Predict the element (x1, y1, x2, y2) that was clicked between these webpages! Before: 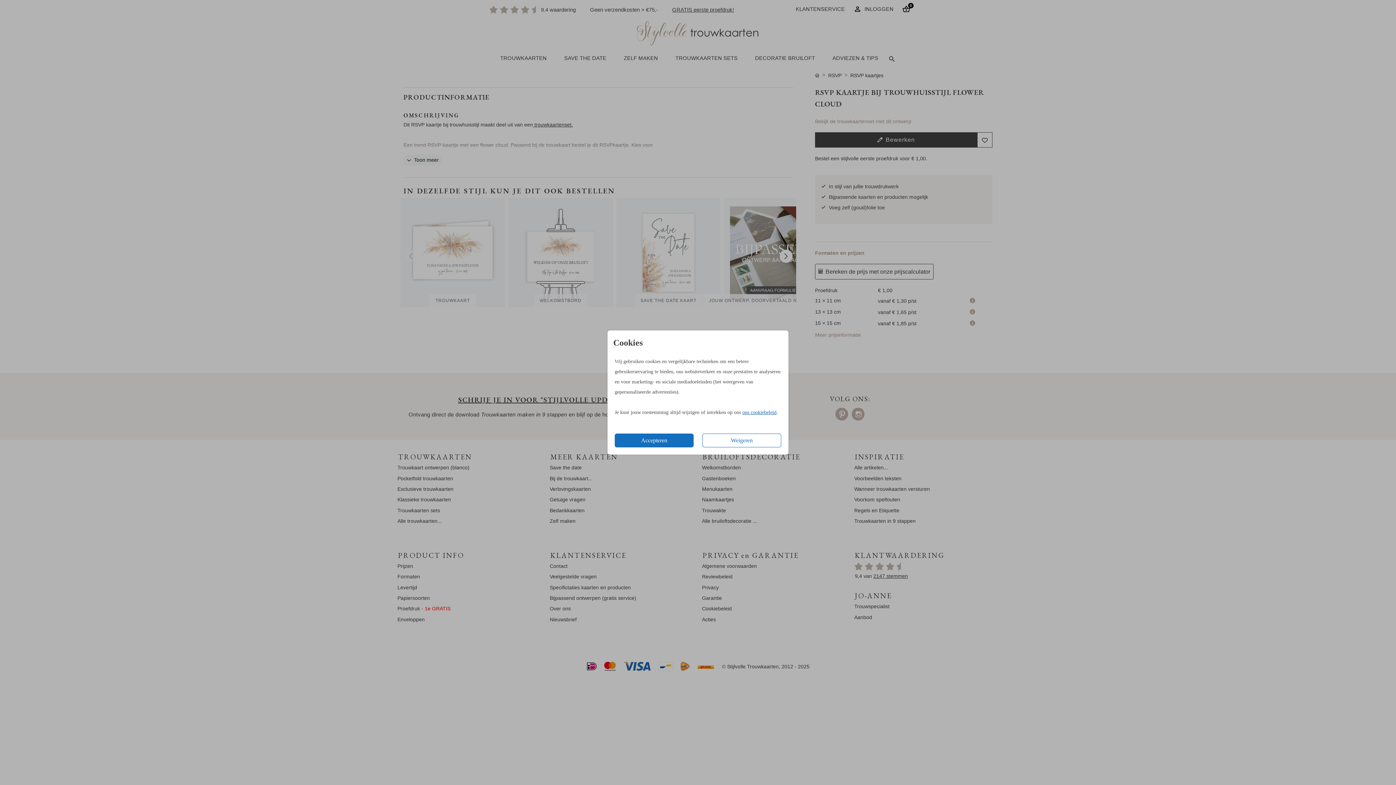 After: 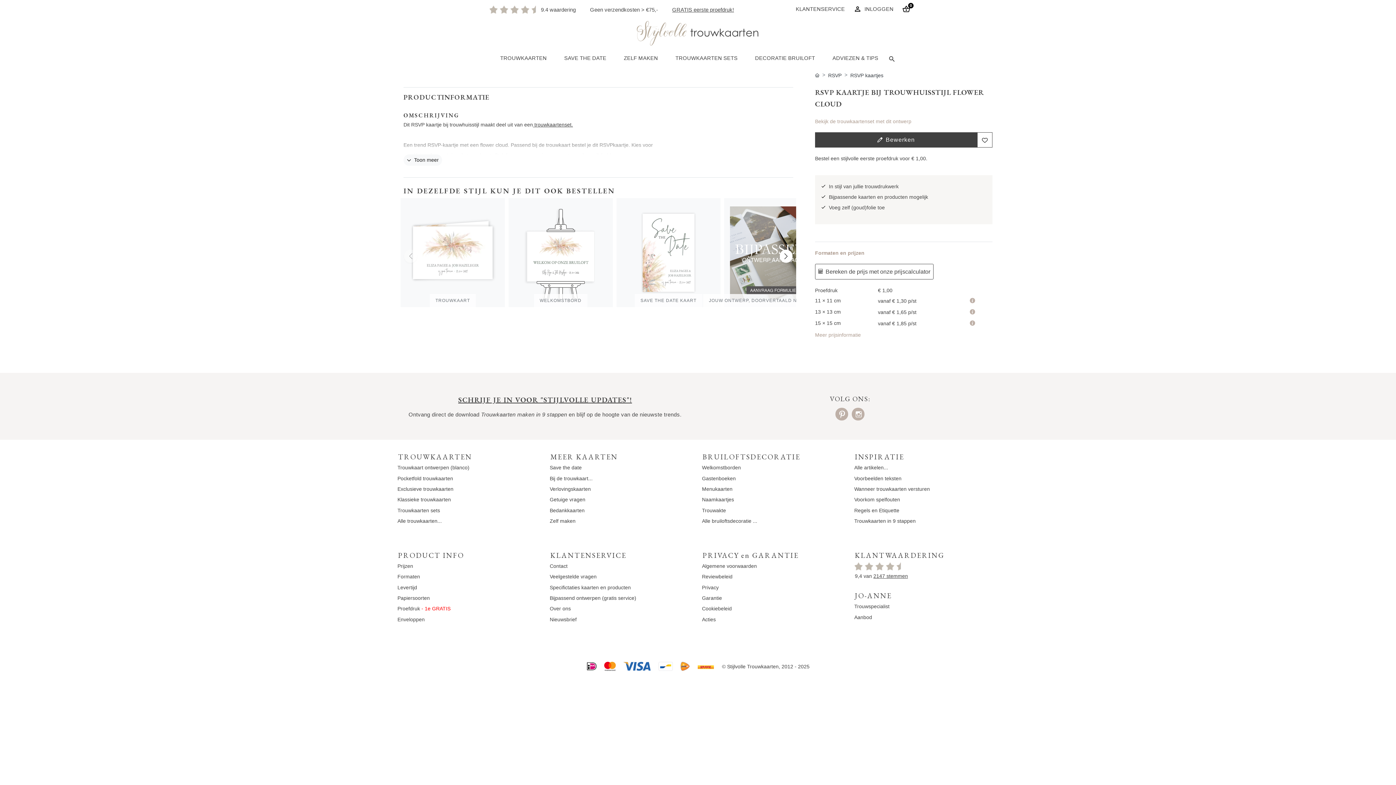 Action: label: Weigeren bbox: (702, 433, 781, 447)